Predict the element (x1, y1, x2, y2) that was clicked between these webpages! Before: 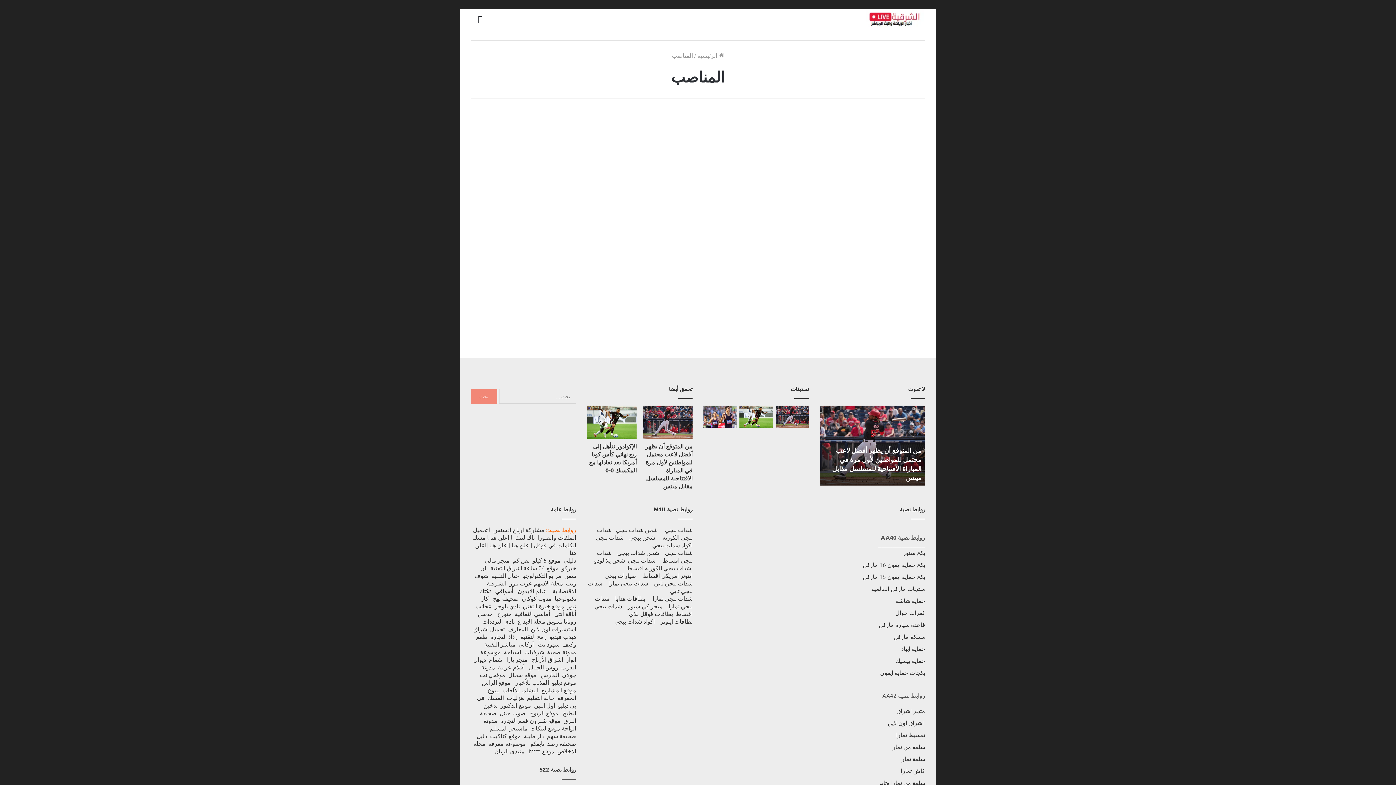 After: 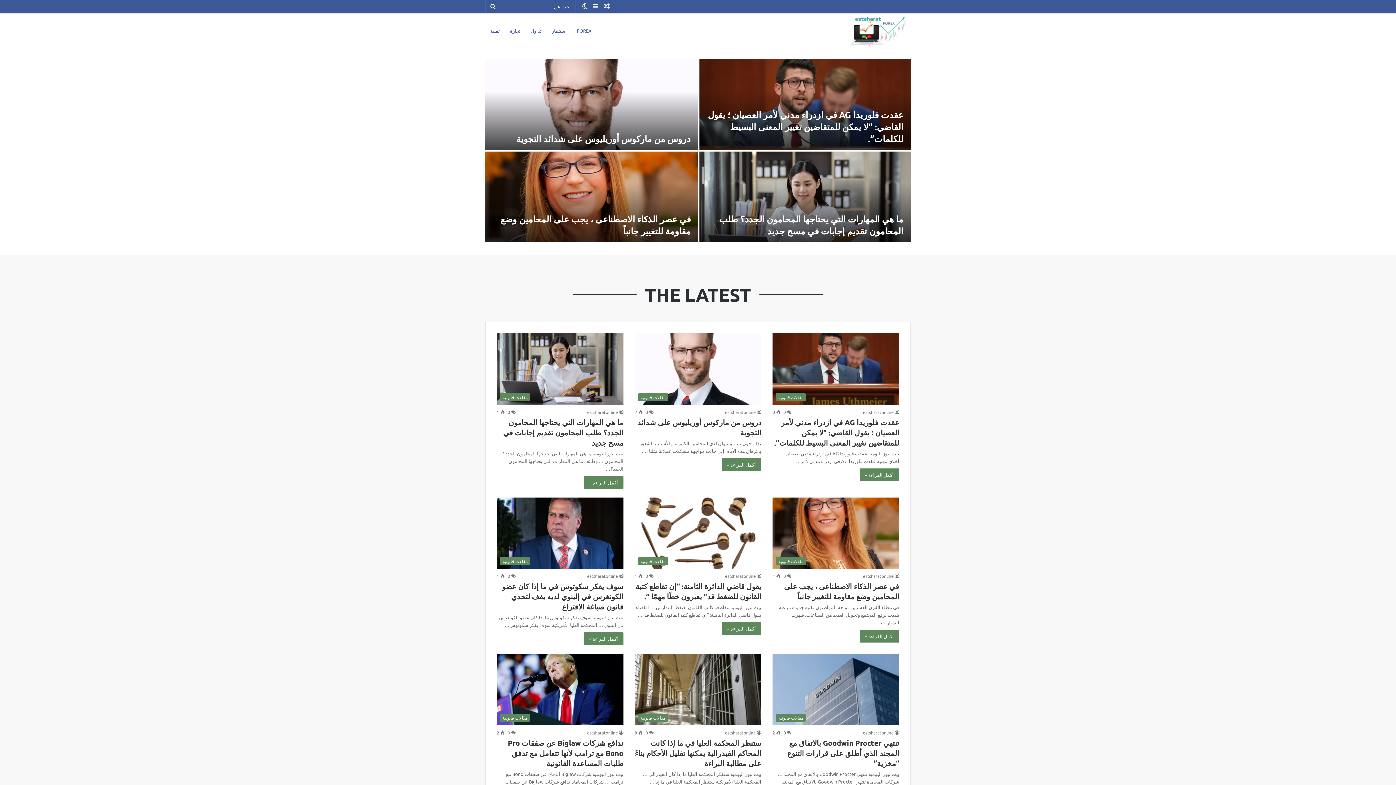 Action: label: استشارات اون لاين bbox: (530, 625, 576, 633)